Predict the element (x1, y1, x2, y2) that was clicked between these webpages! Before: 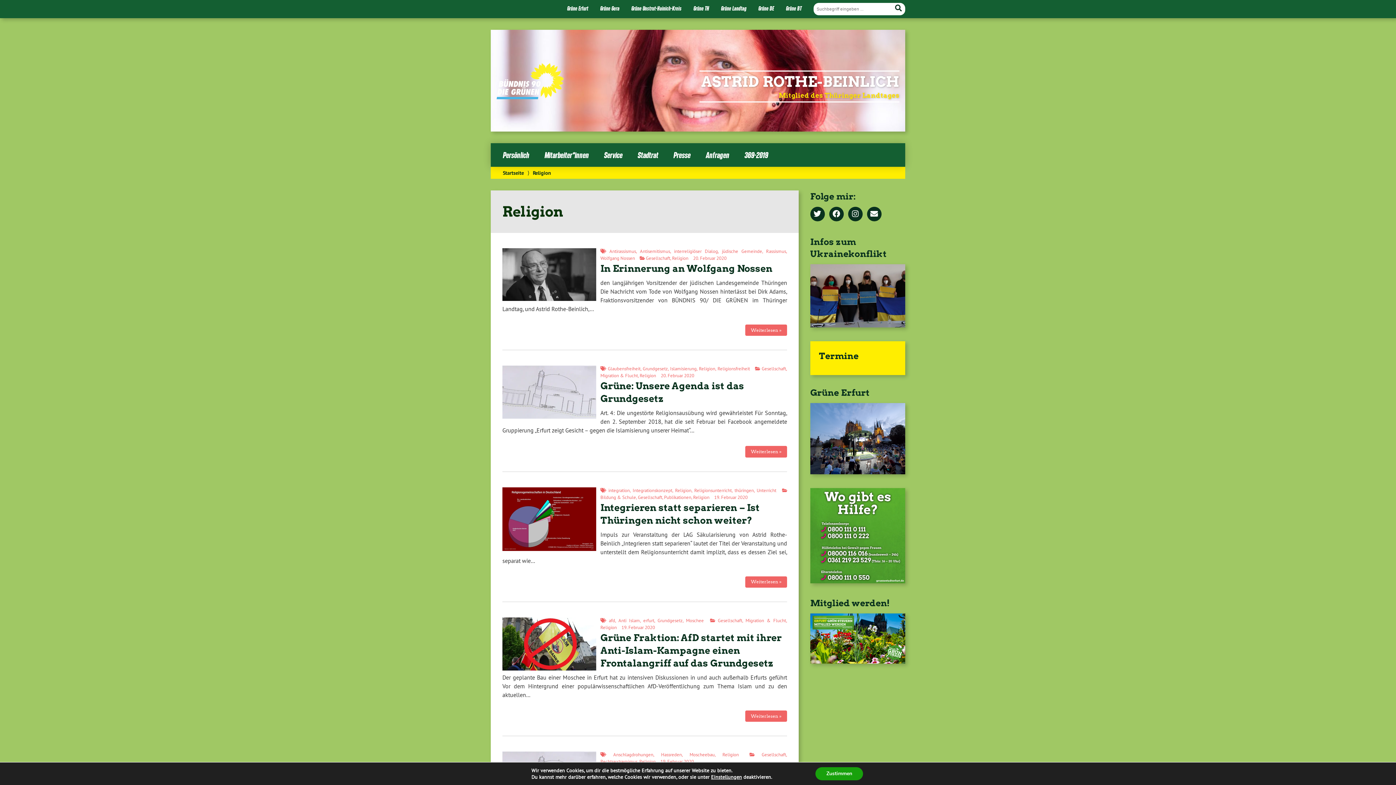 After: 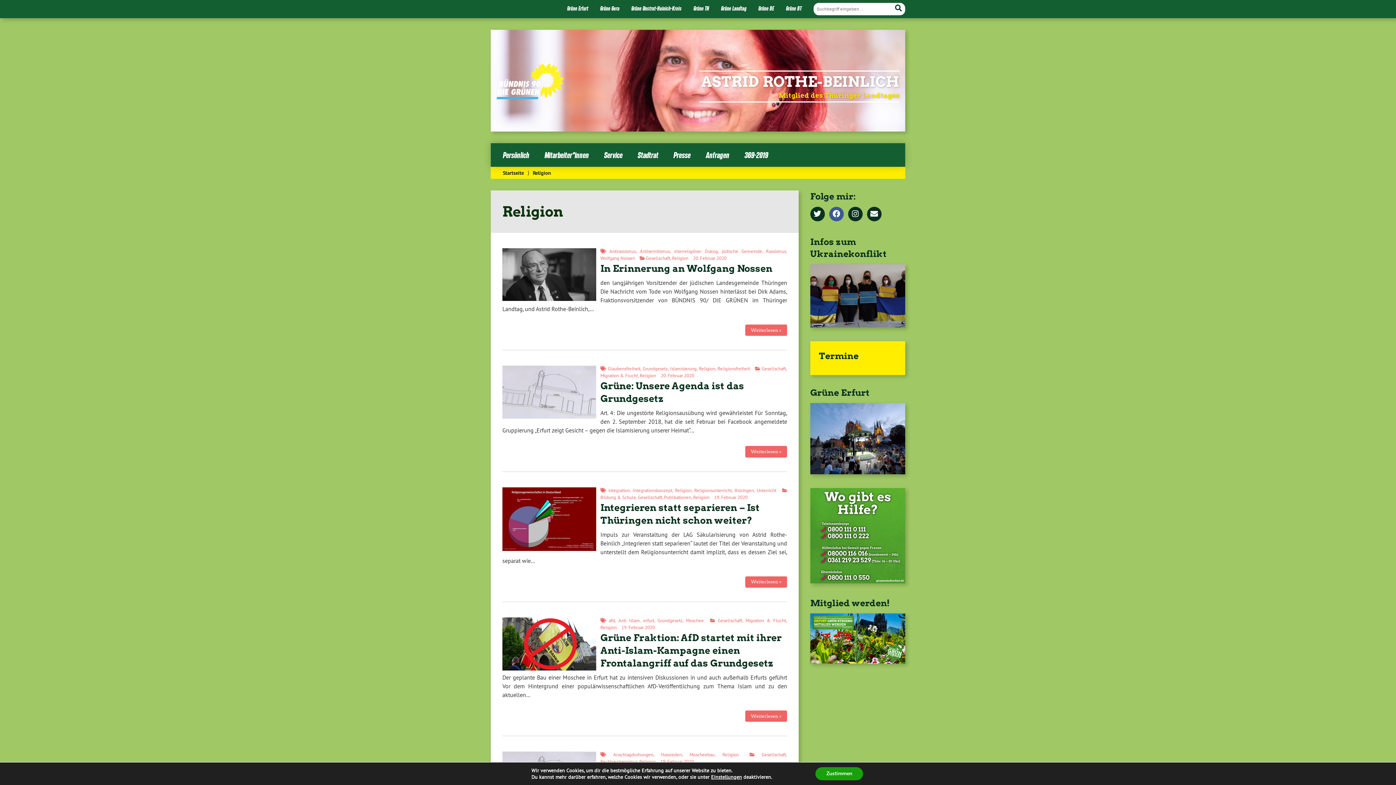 Action: label: Facebook bbox: (829, 211, 843, 218)